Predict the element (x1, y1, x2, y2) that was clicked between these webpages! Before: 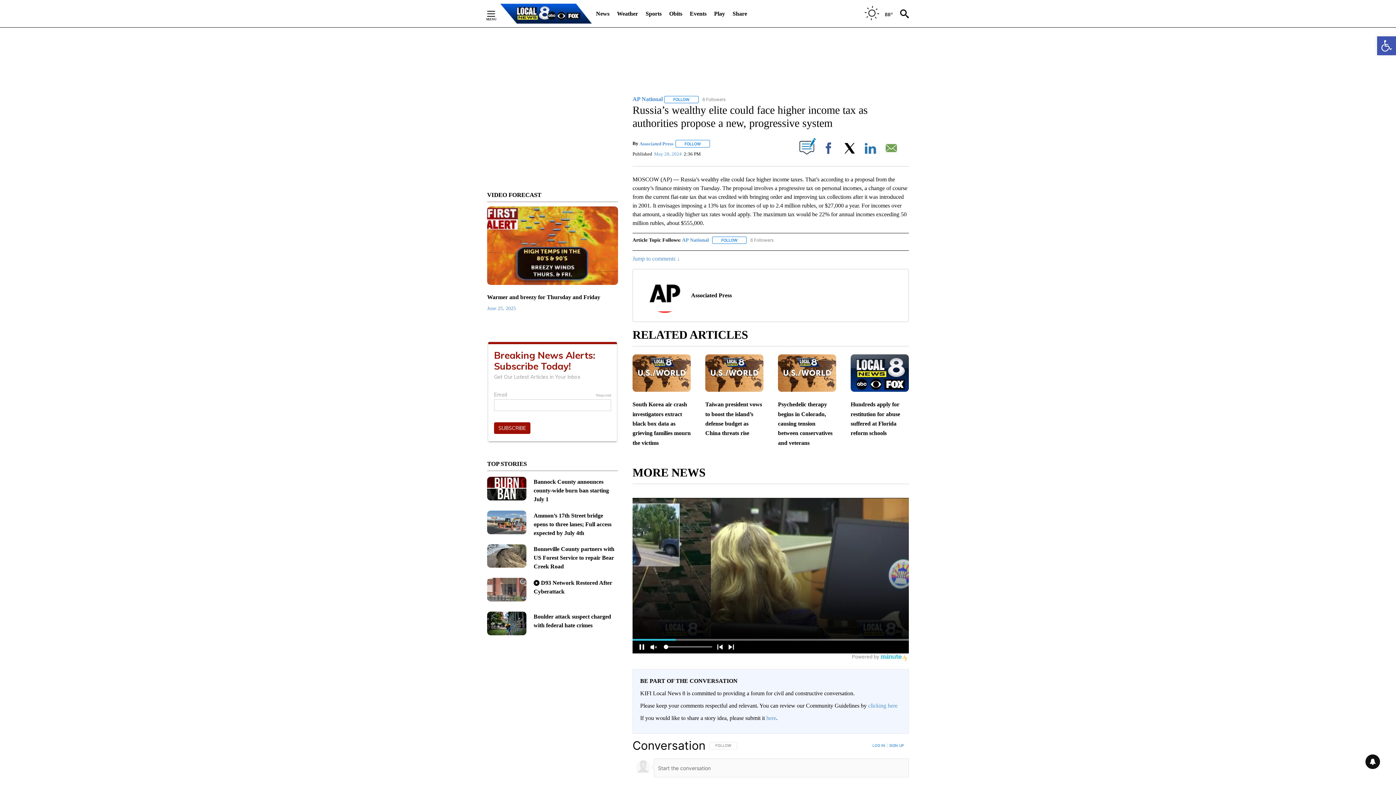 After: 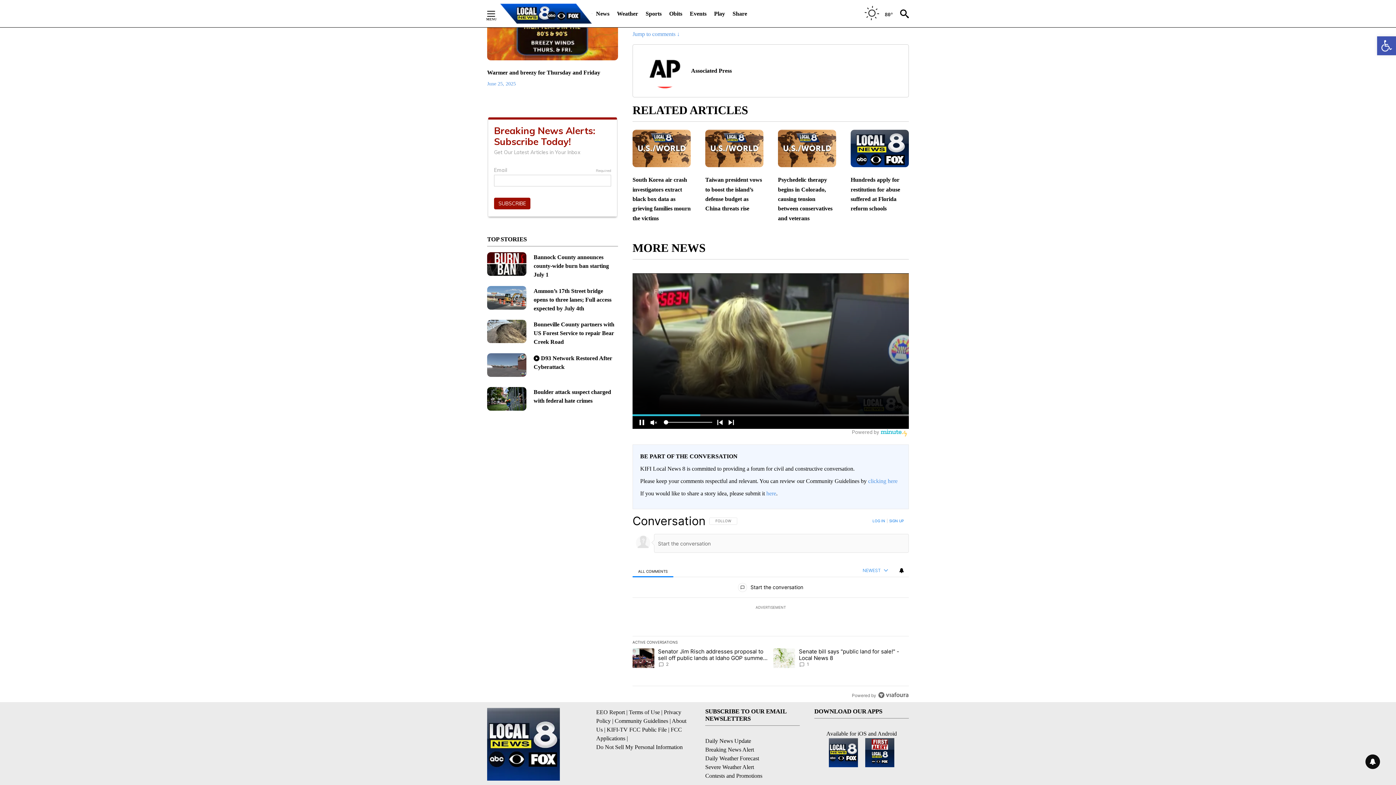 Action: bbox: (799, 140, 815, 156)